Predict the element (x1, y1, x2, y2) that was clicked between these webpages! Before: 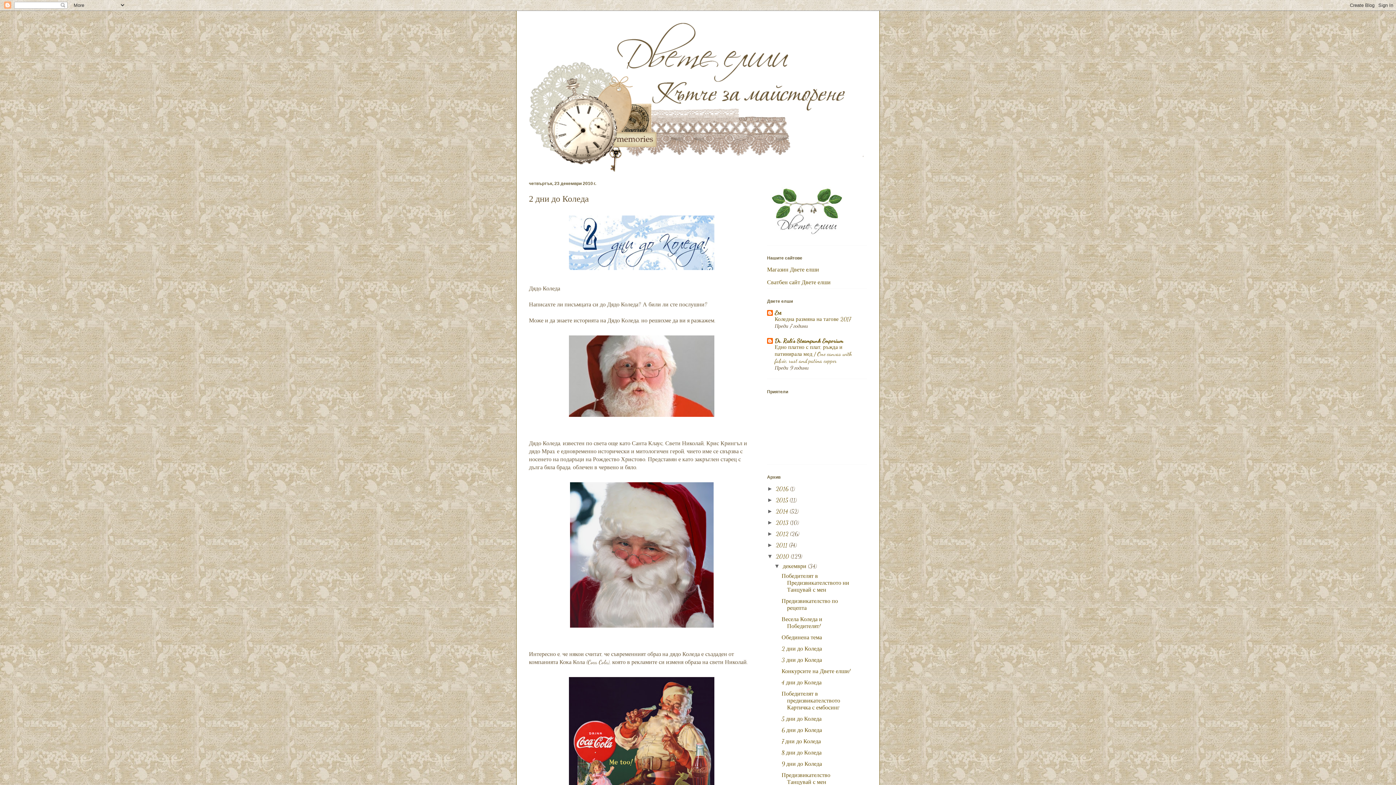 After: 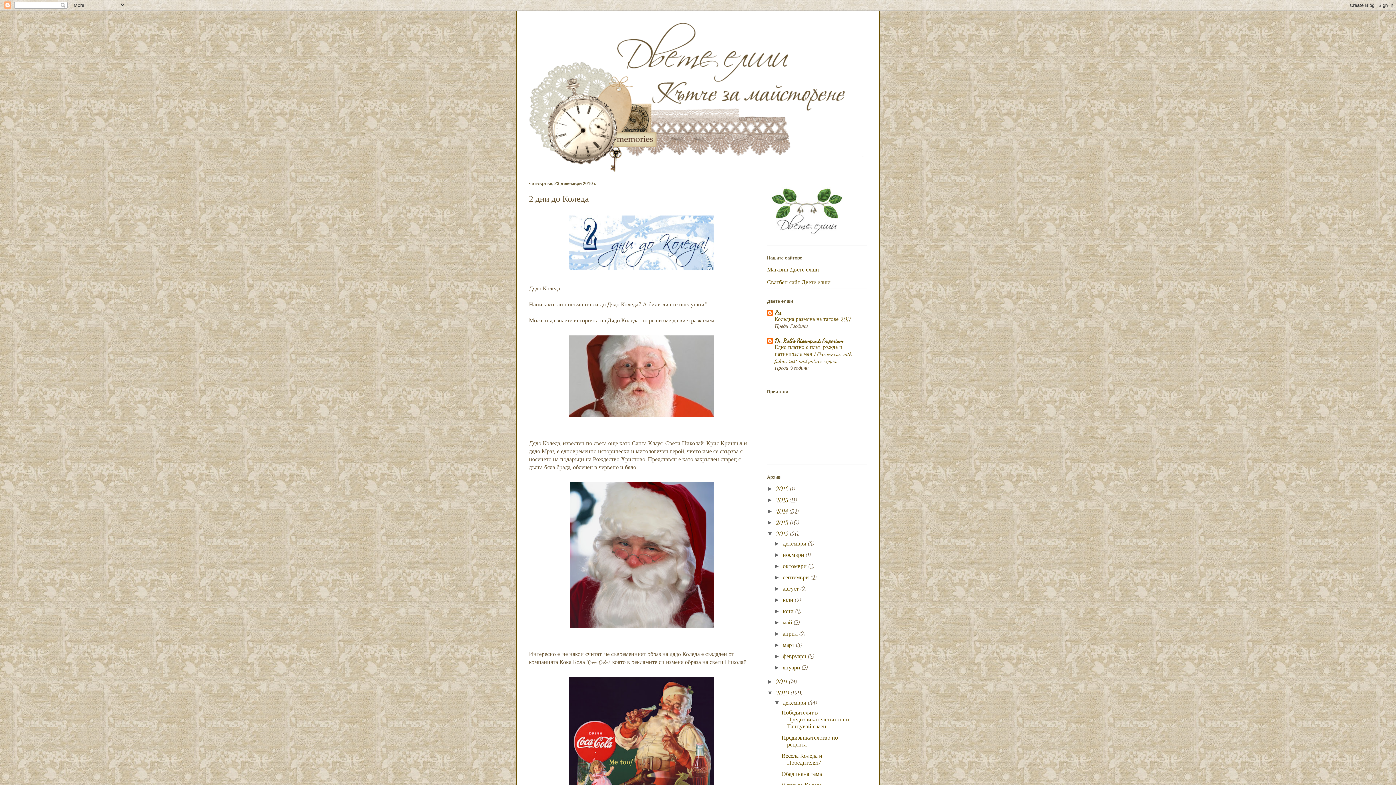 Action: bbox: (767, 530, 776, 537) label: ►  